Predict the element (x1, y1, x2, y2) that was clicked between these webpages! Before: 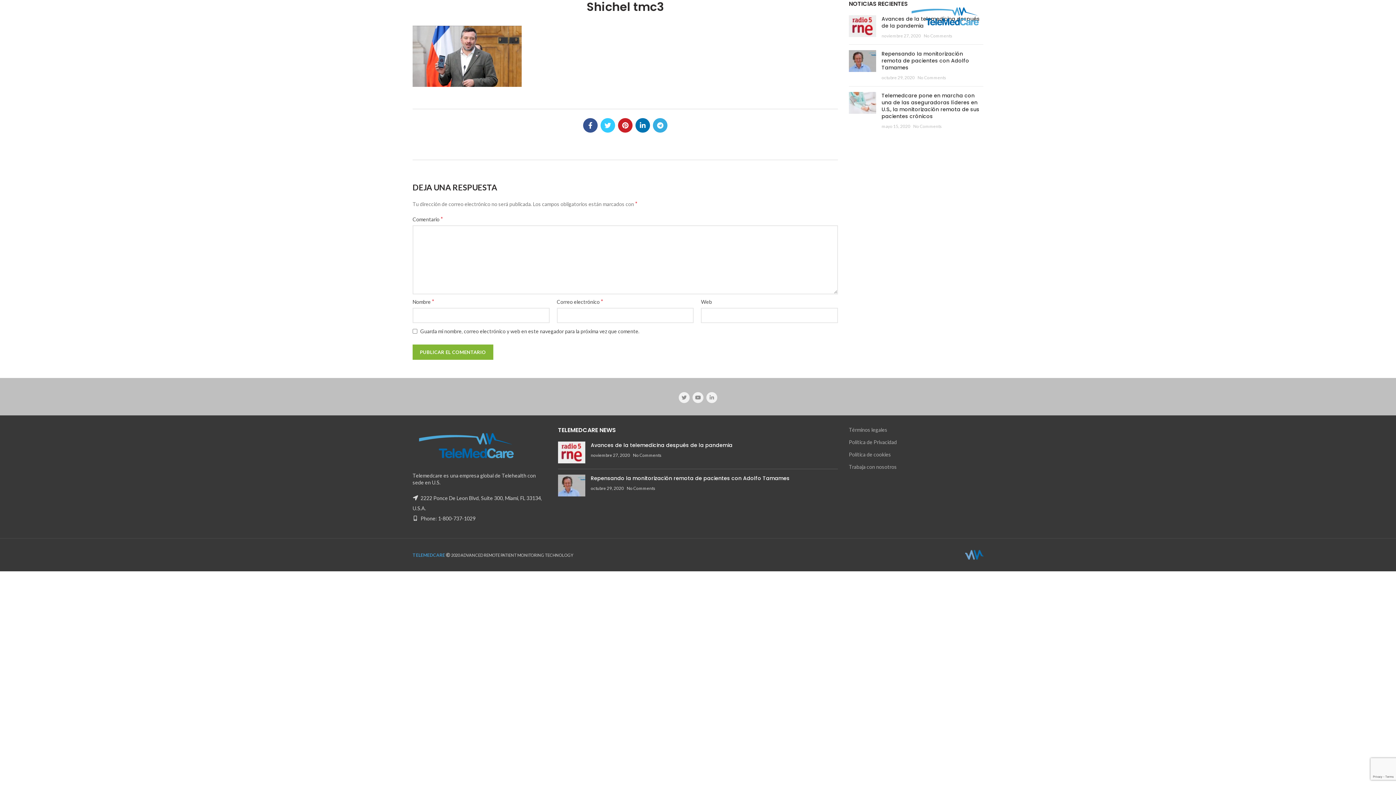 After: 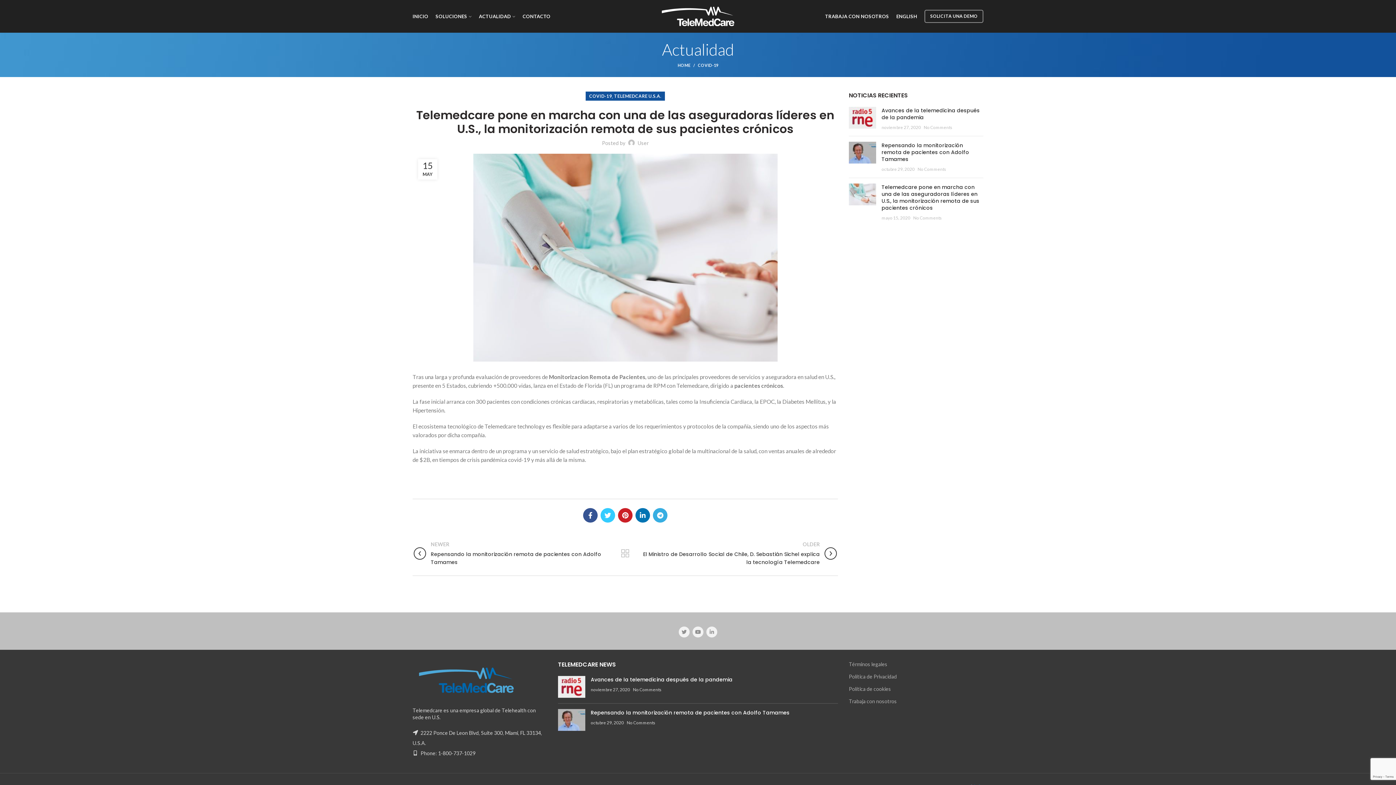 Action: bbox: (913, 123, 942, 129) label: No Comments